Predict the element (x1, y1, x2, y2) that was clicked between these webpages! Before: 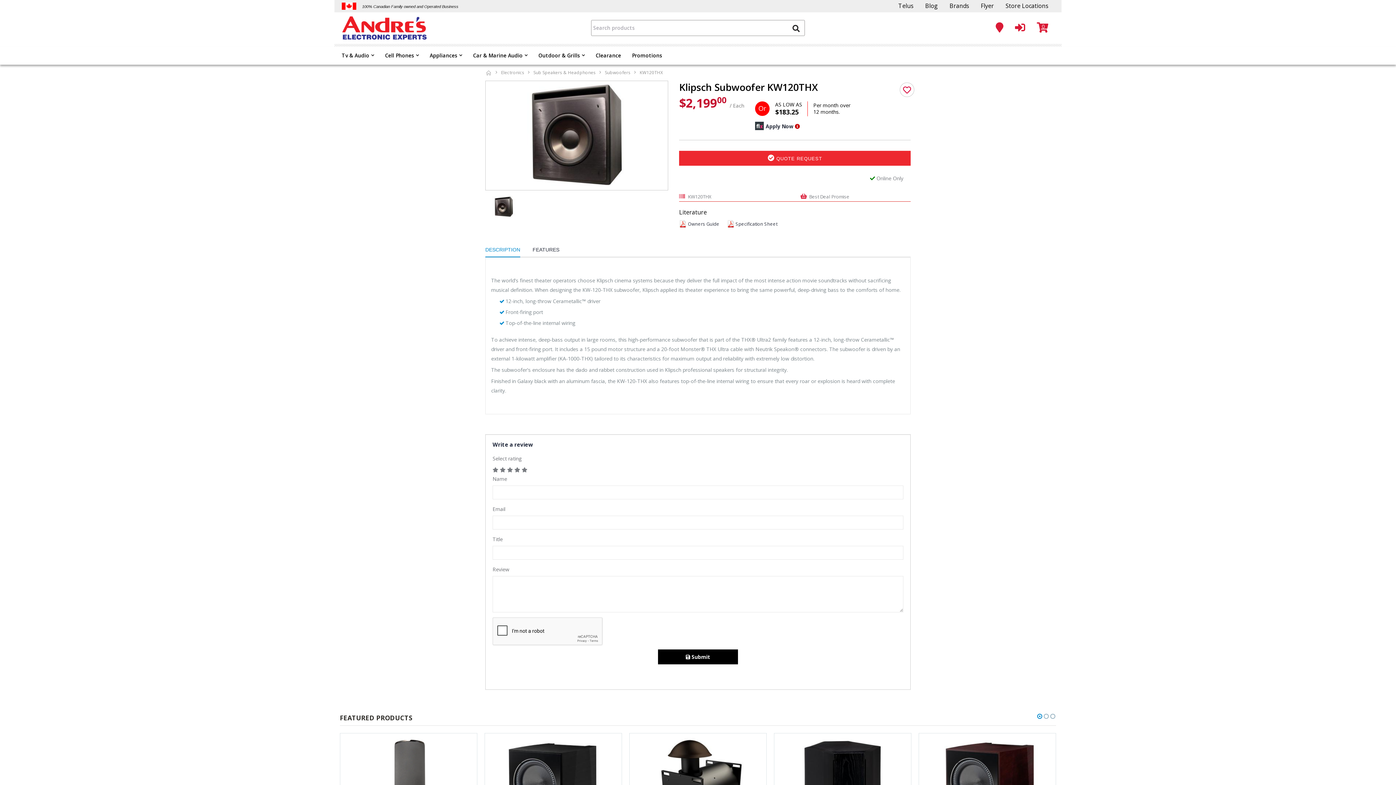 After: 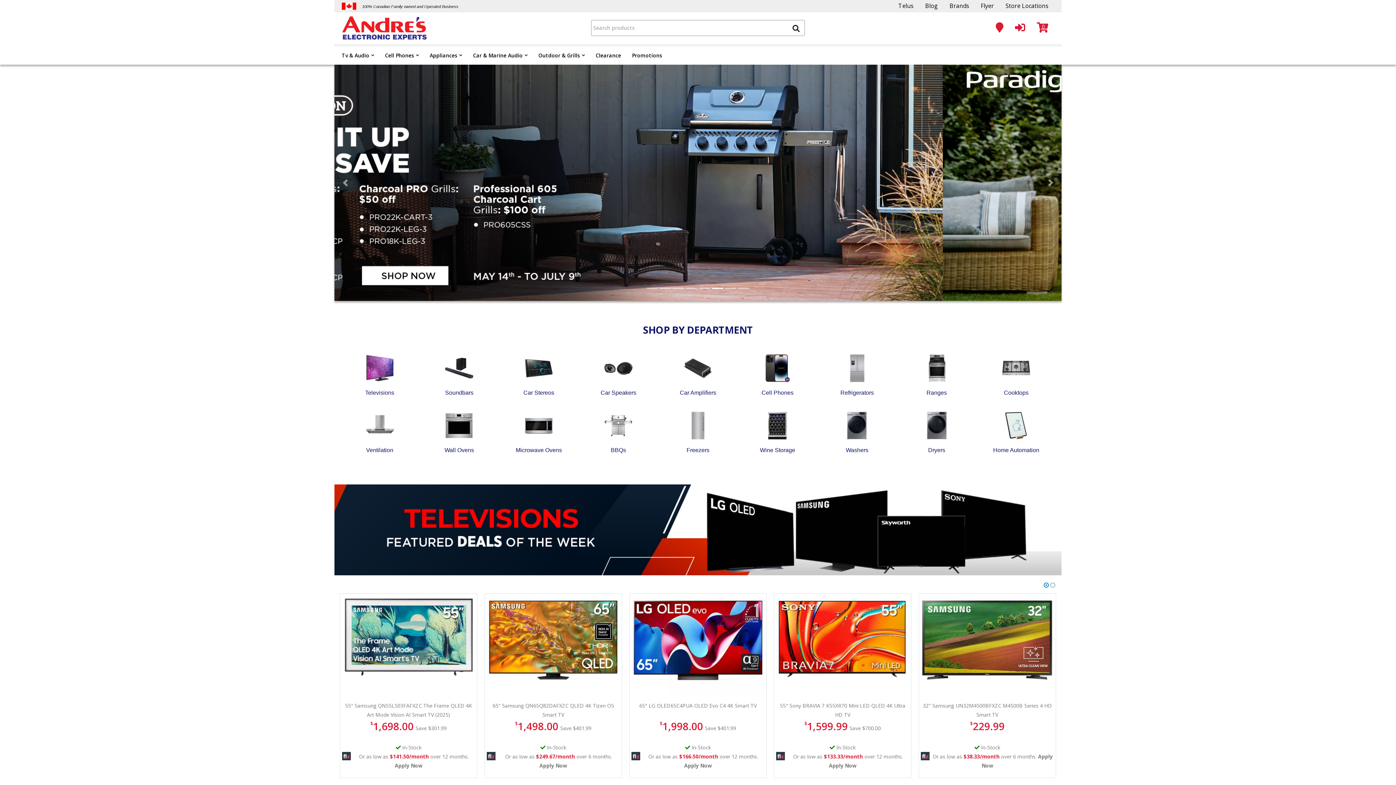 Action: bbox: (485, 69, 492, 75)